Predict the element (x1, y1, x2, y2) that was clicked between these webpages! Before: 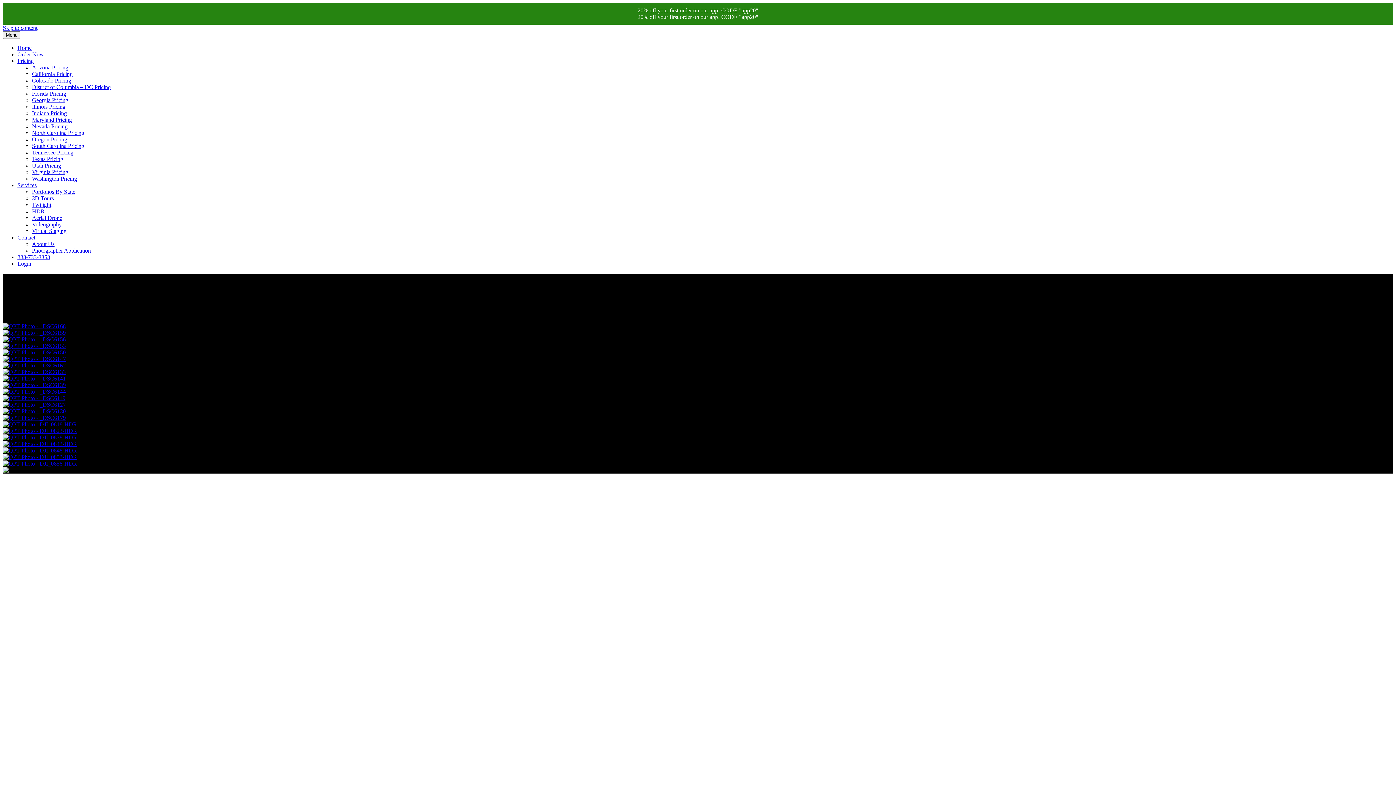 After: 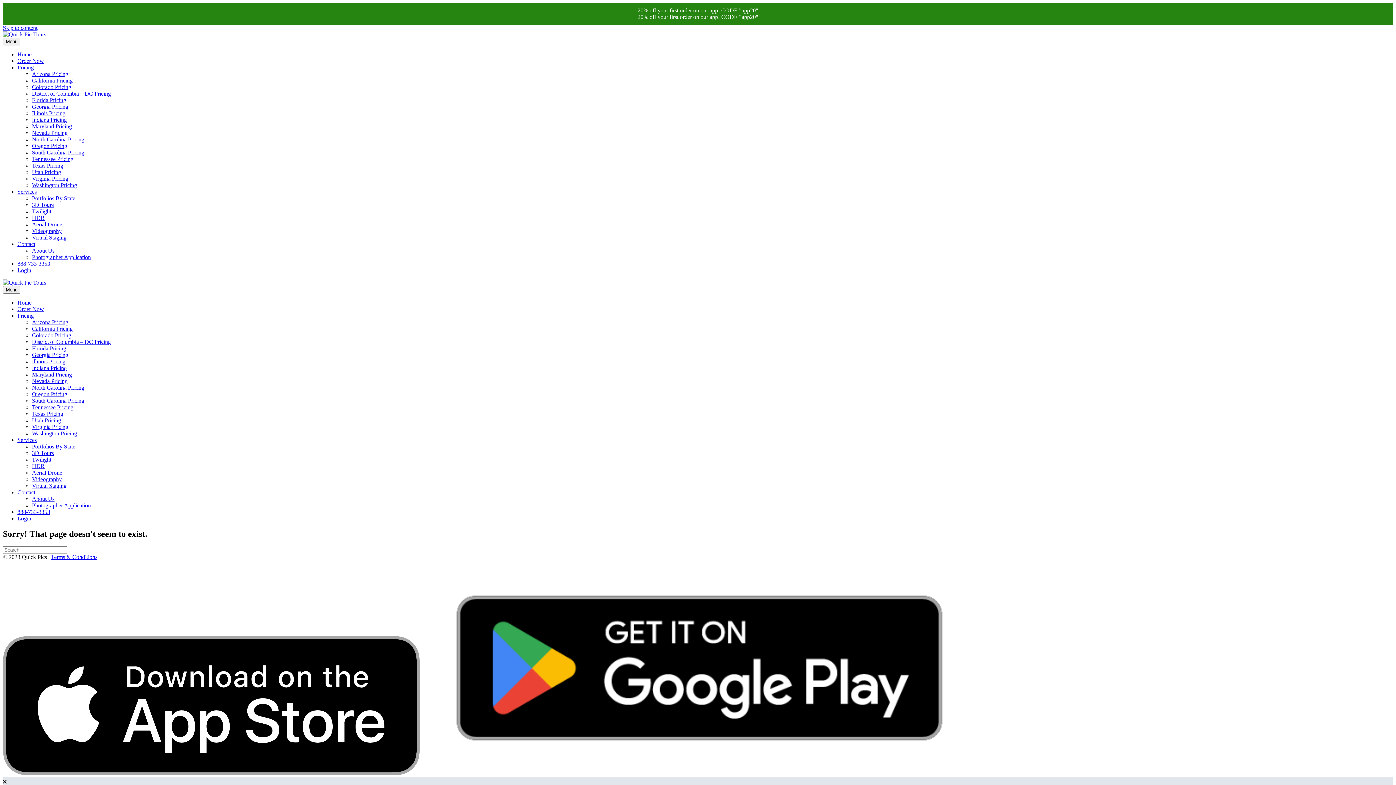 Action: bbox: (2, 408, 65, 414)